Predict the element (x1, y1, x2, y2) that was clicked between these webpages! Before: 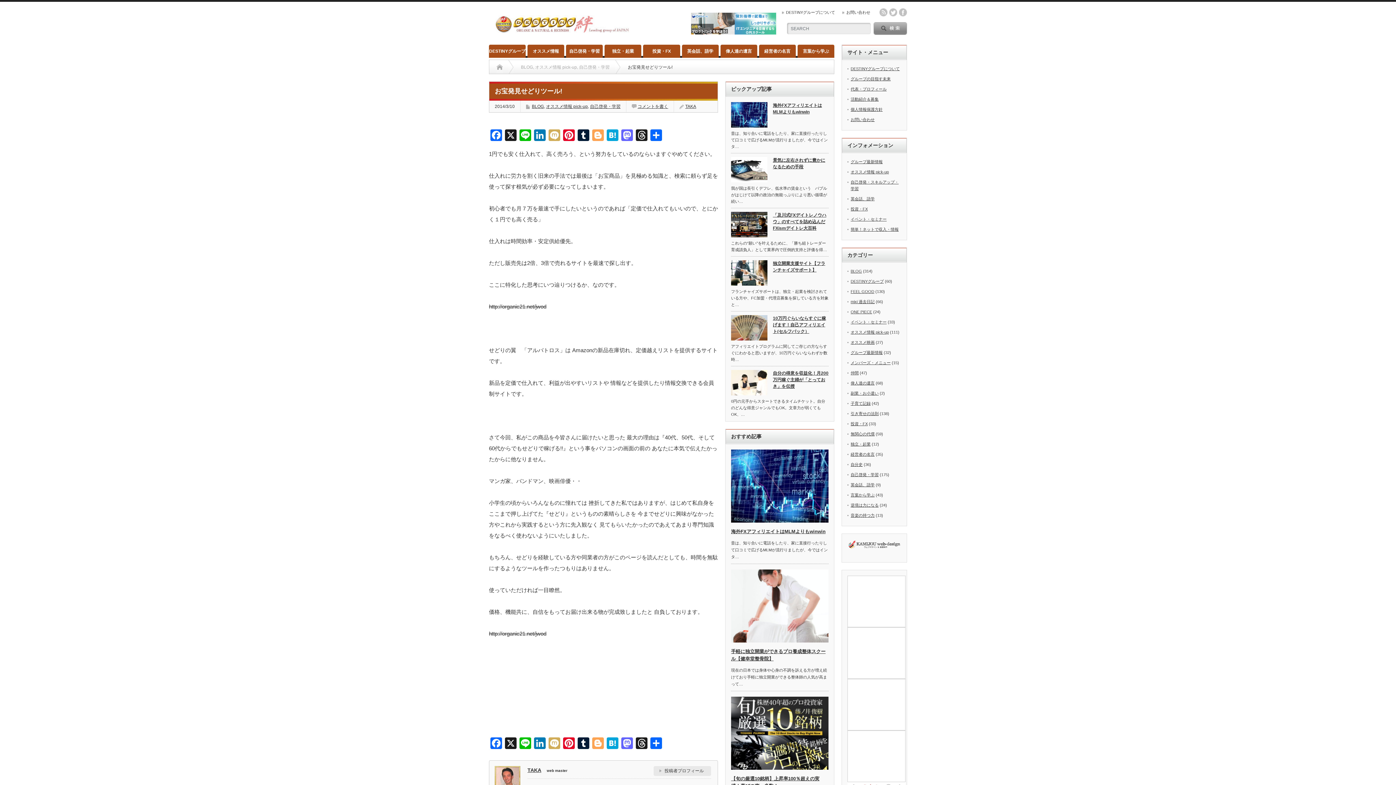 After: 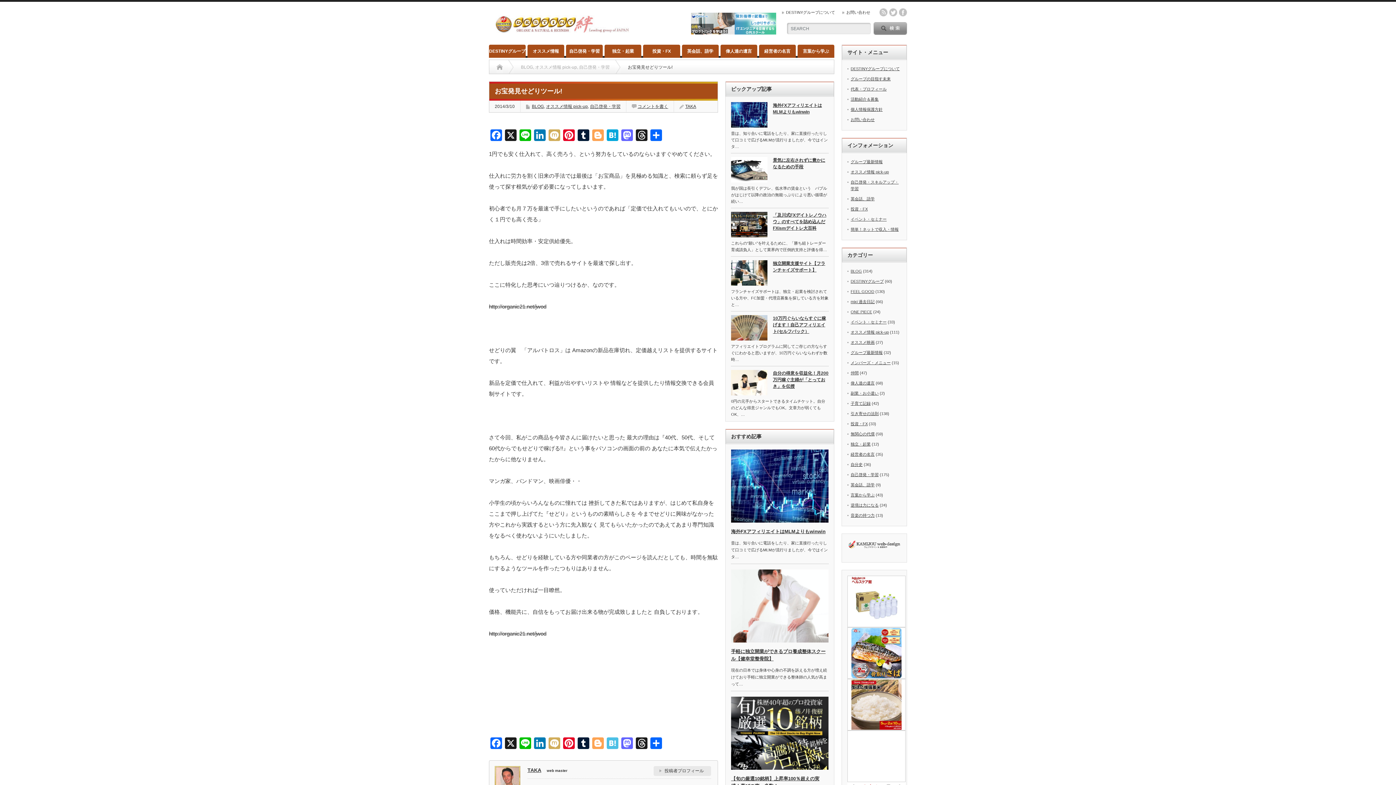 Action: label: Hatena bbox: (605, 737, 620, 751)